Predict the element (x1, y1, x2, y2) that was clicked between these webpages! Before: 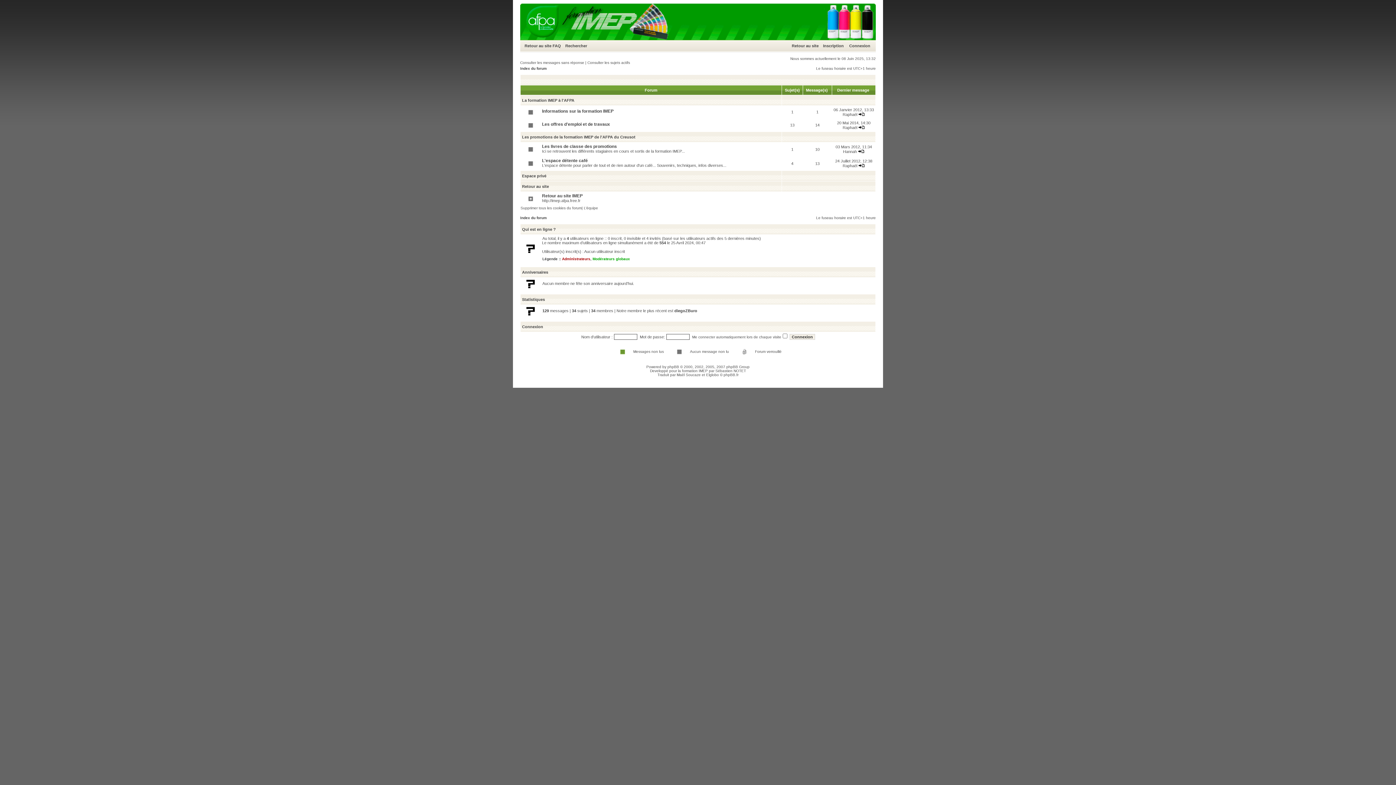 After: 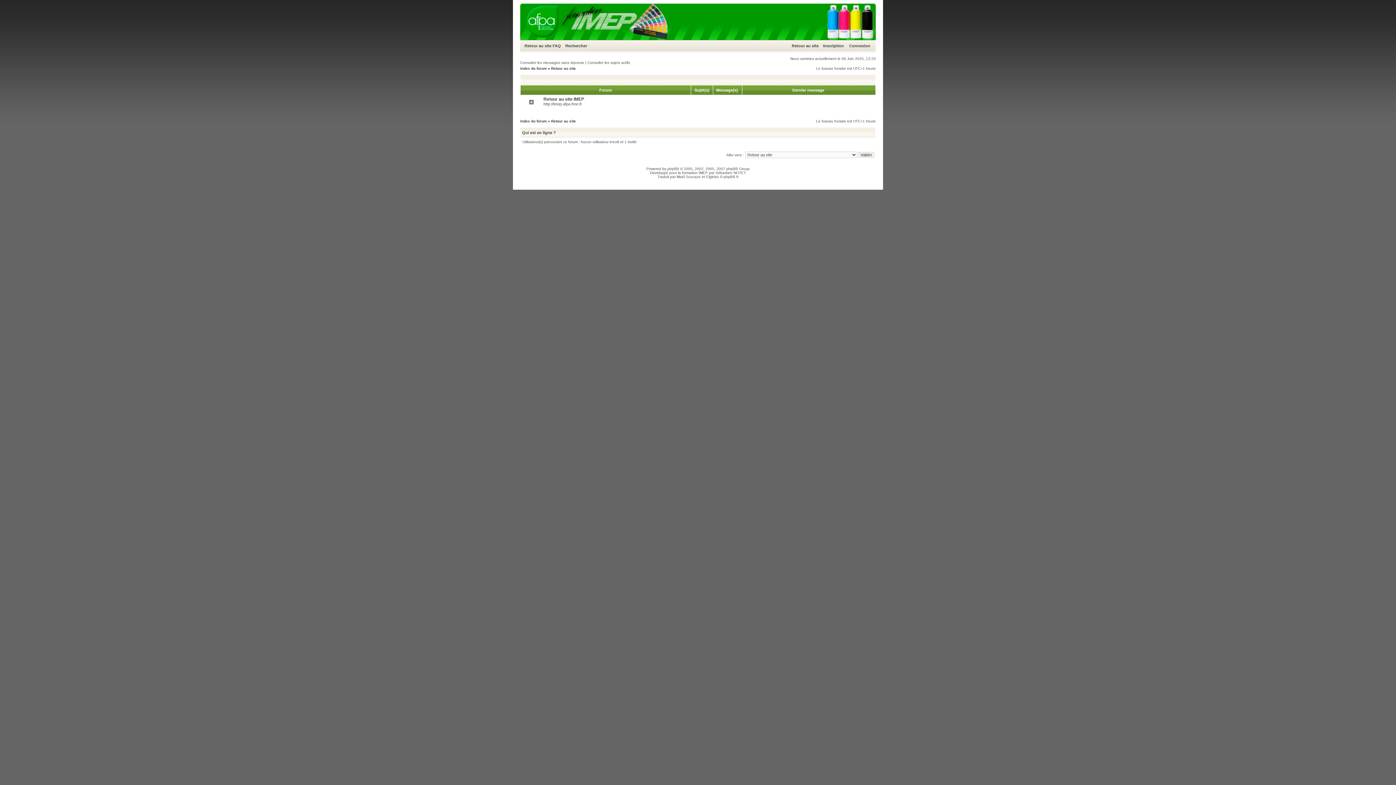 Action: label: Retour au site bbox: (522, 184, 549, 188)